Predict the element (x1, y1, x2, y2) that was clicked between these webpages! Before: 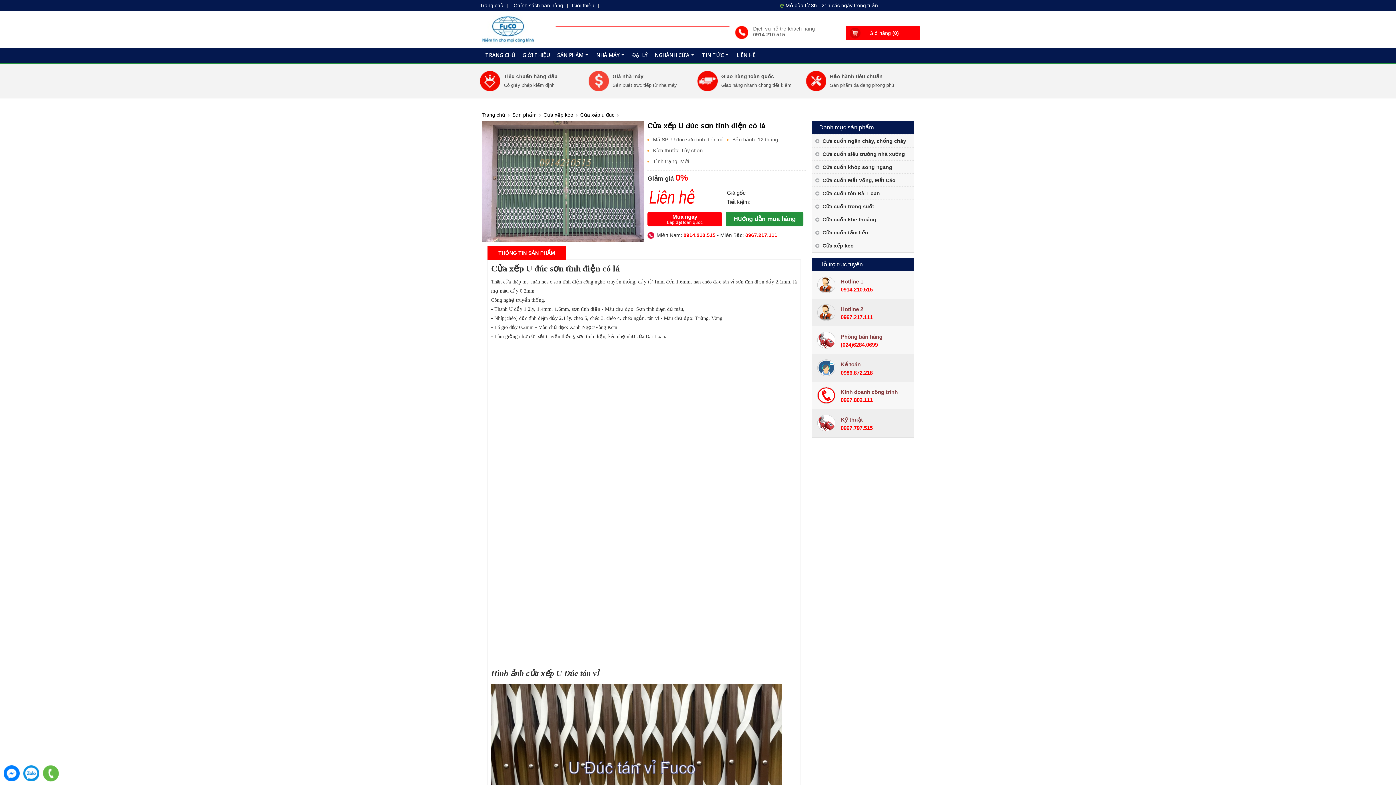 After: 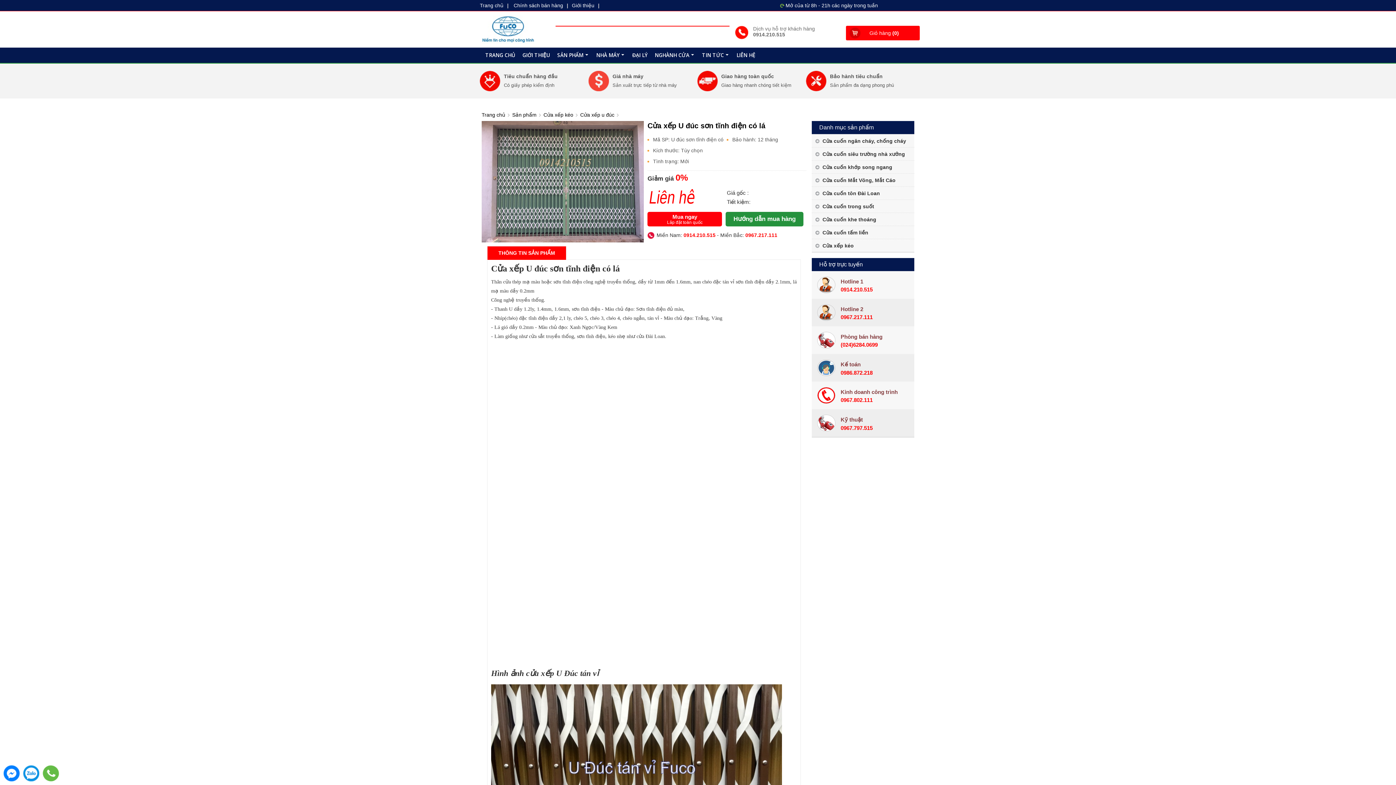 Action: label: THÔNG TIN SẢN PHẨM bbox: (487, 246, 566, 260)